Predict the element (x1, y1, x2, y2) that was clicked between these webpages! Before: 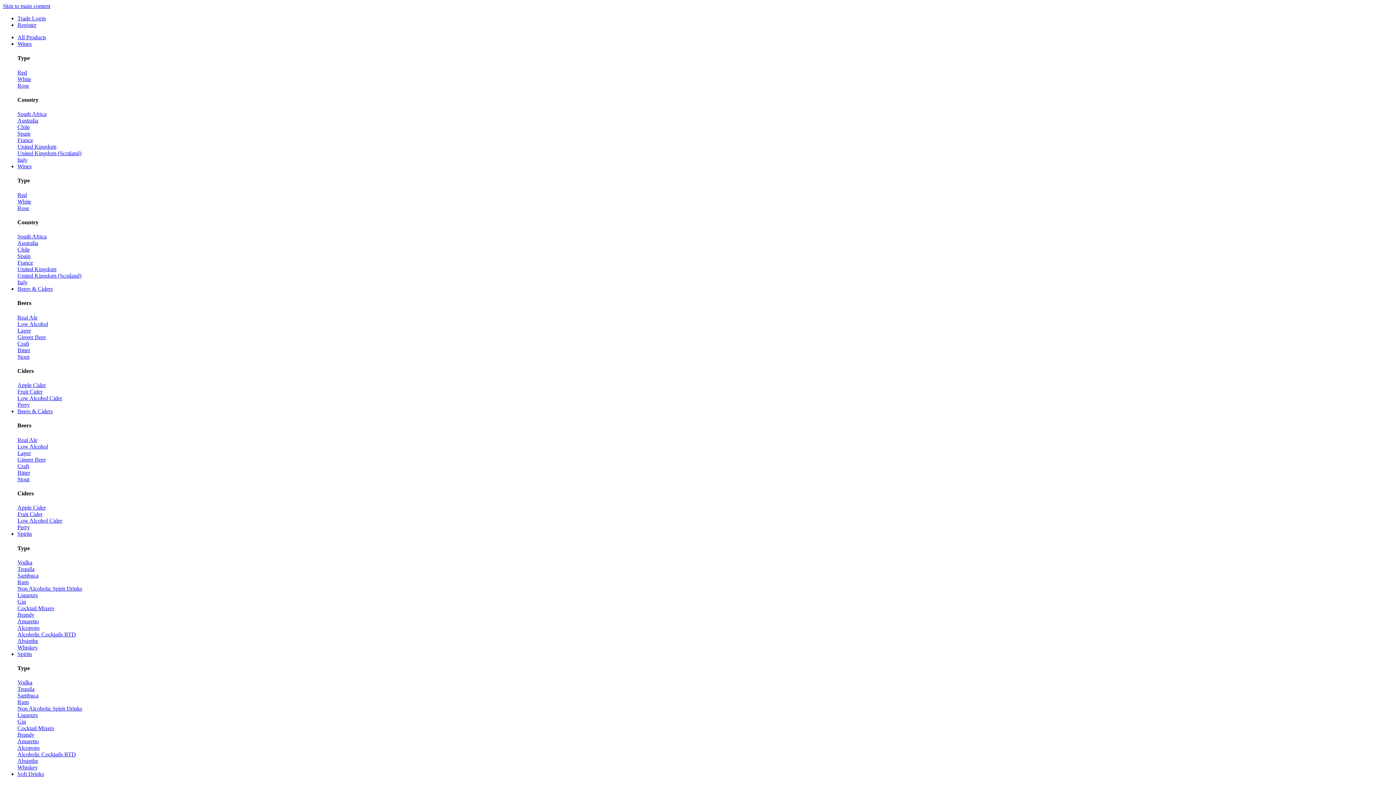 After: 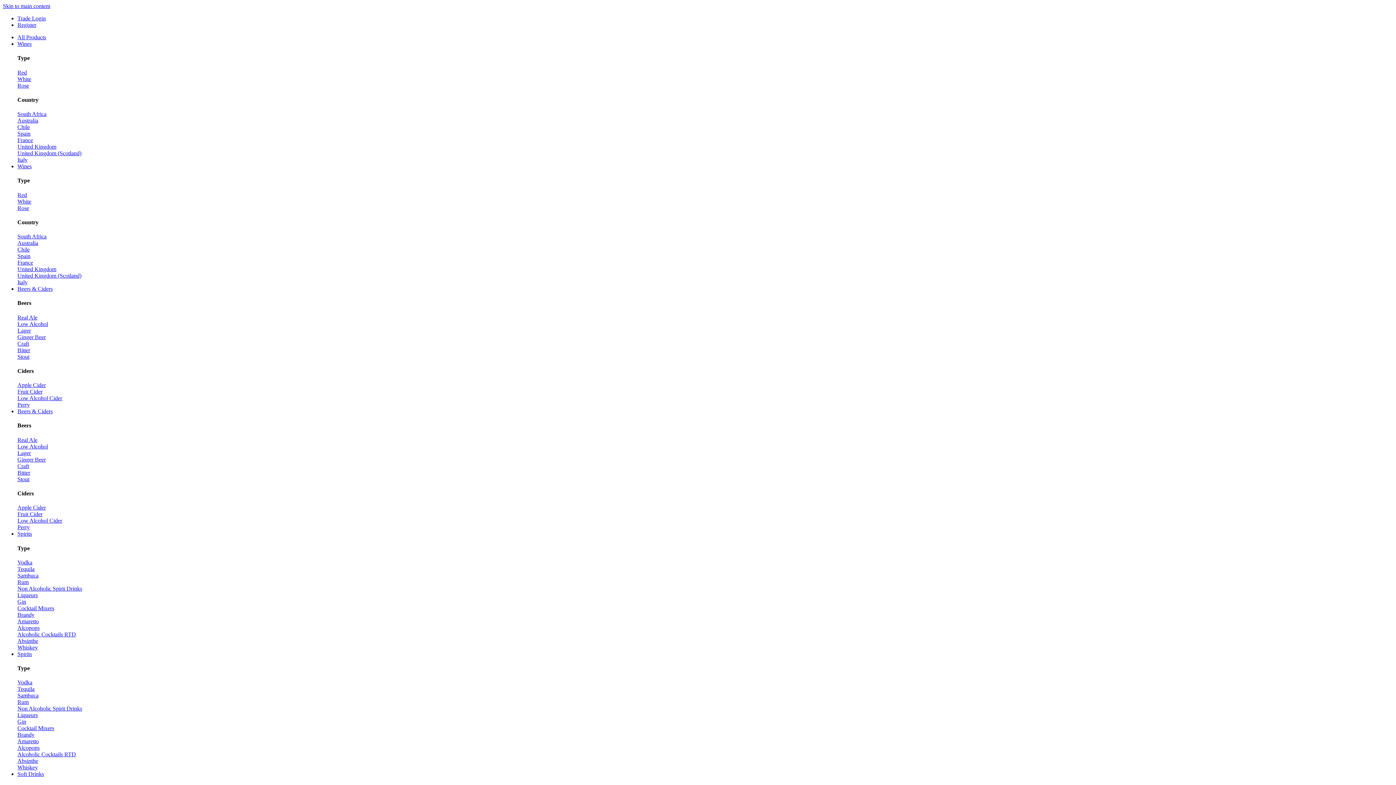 Action: label: Apple Cider bbox: (17, 504, 45, 511)